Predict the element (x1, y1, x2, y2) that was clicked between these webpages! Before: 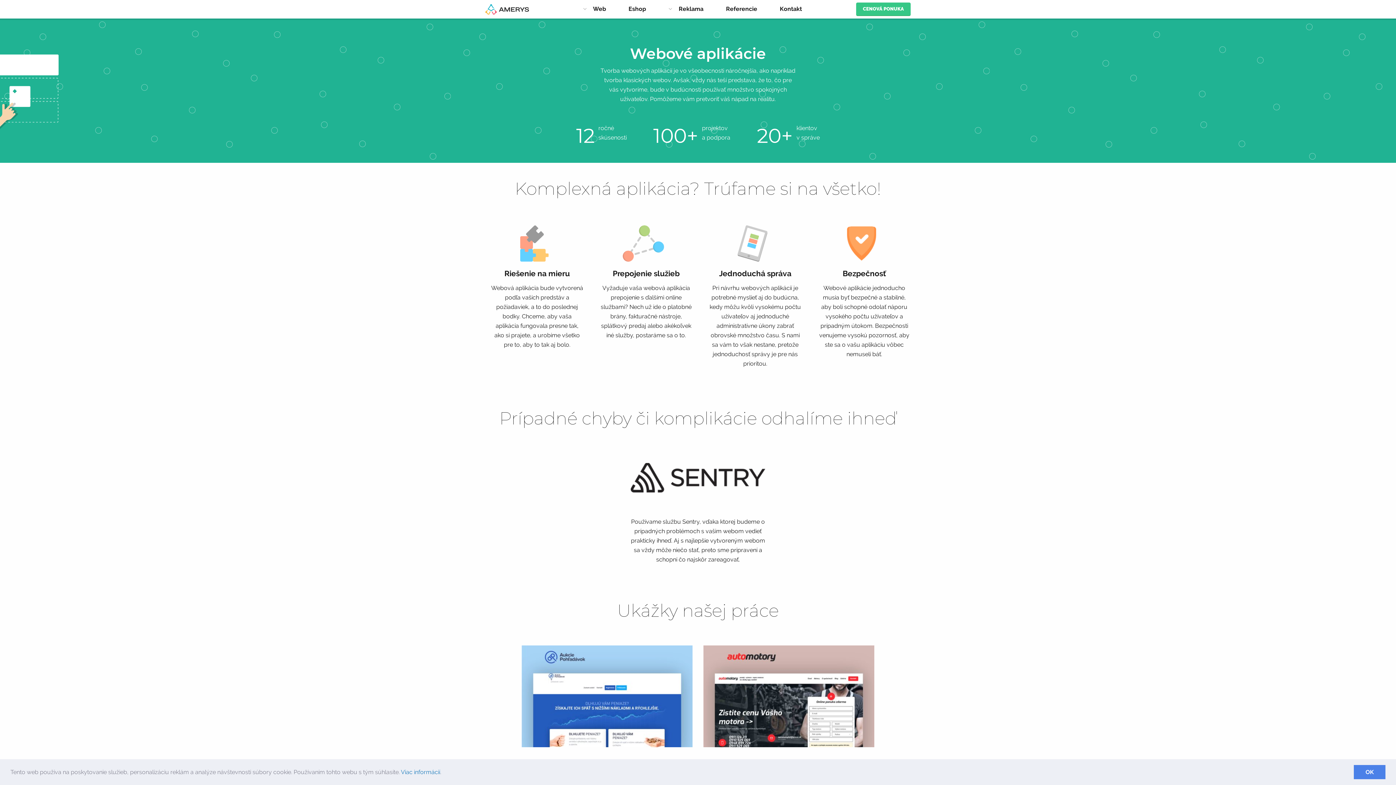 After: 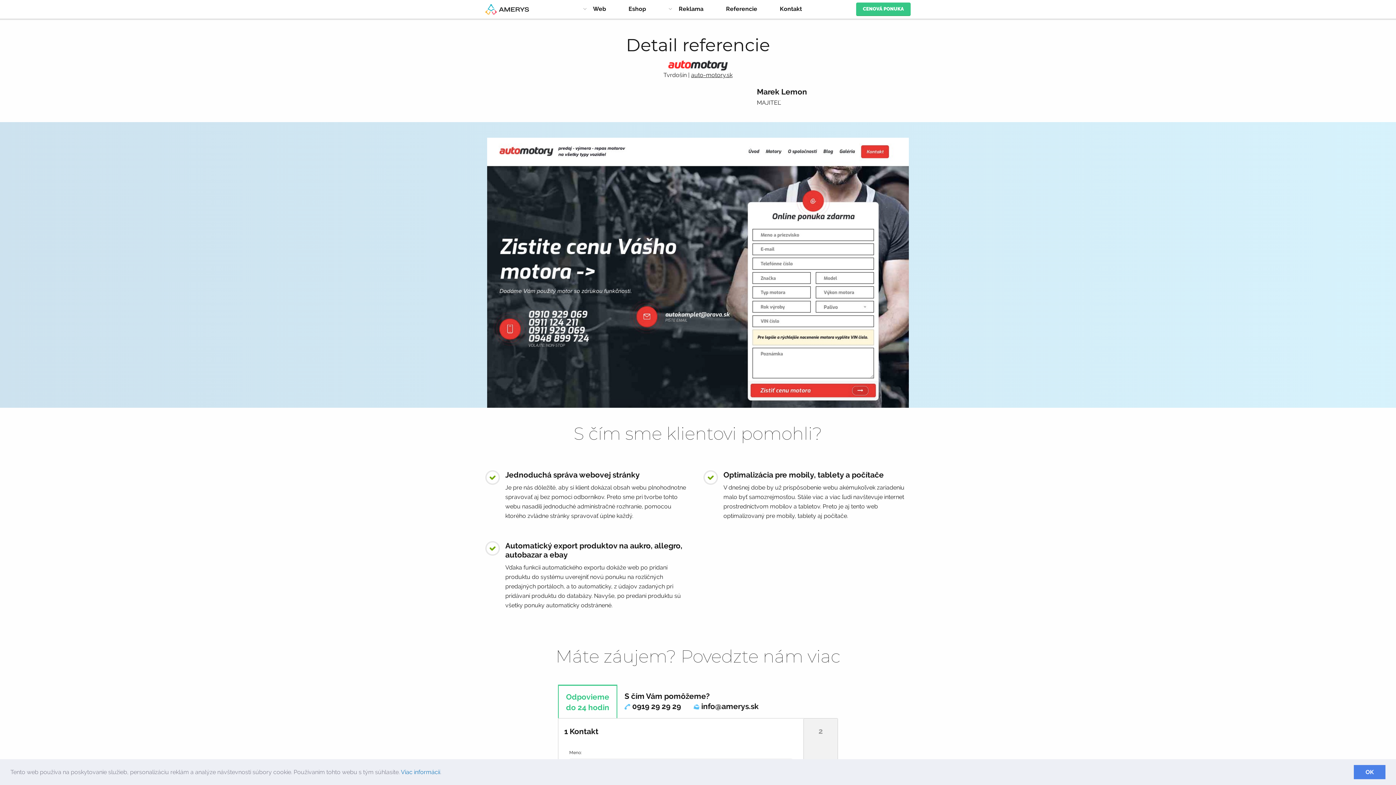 Action: bbox: (703, 645, 874, 747)